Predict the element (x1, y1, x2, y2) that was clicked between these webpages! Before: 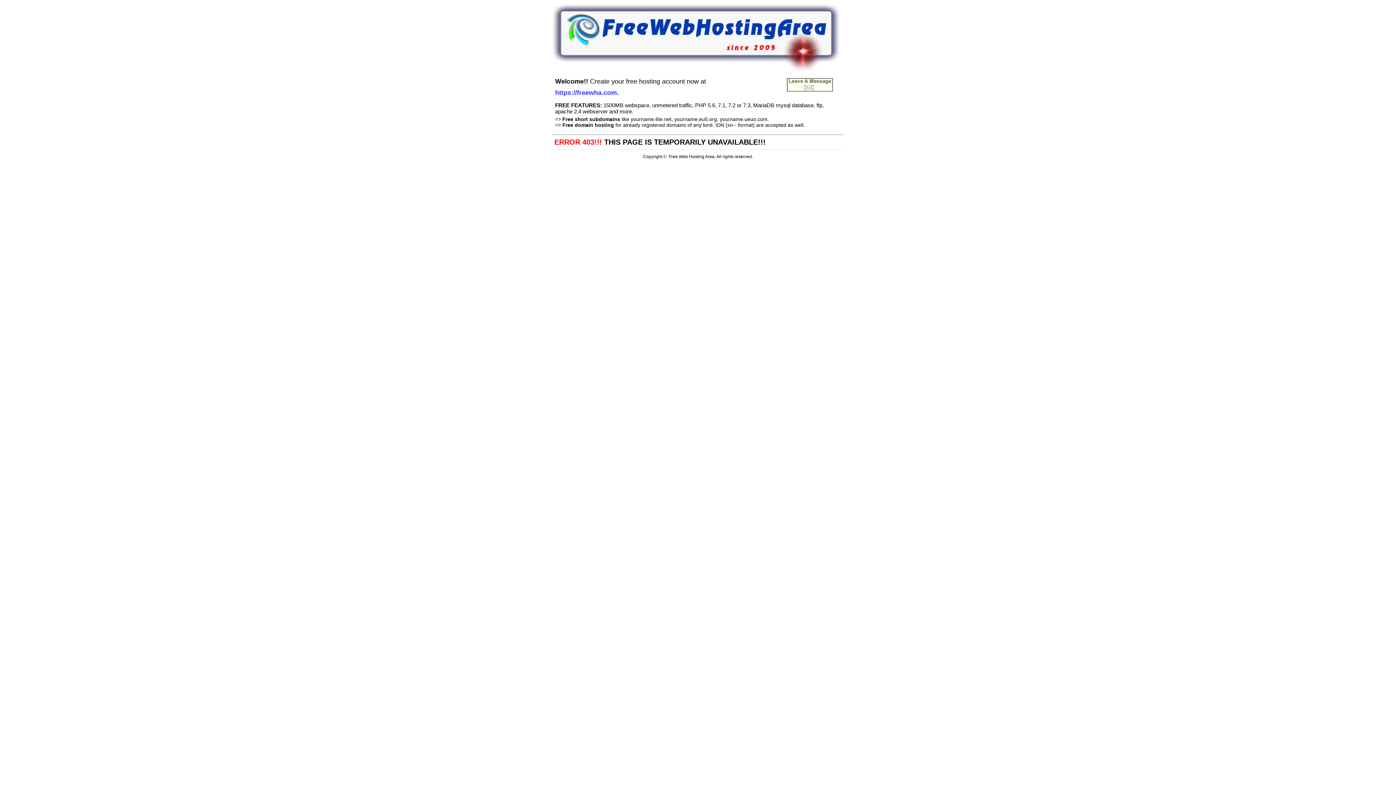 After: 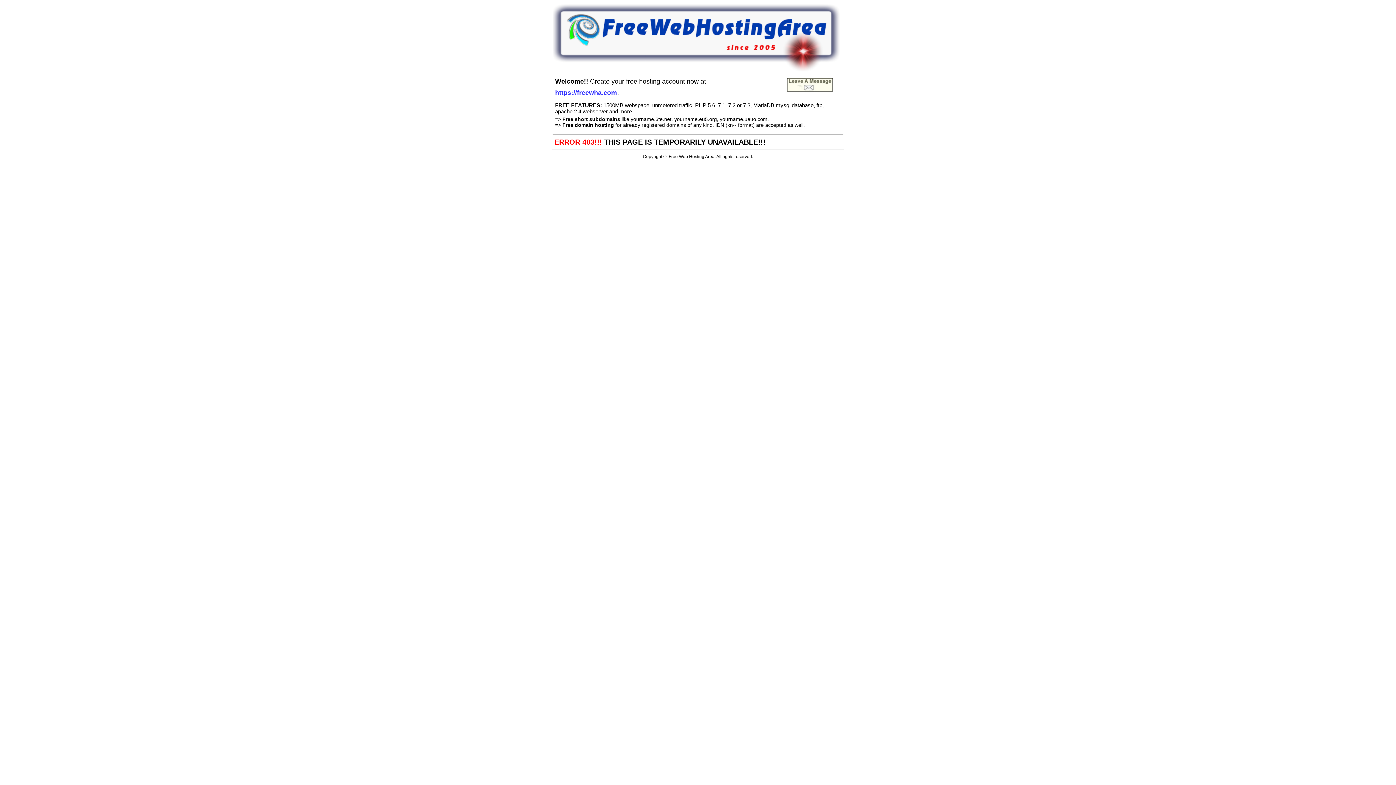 Action: bbox: (786, 86, 833, 93)